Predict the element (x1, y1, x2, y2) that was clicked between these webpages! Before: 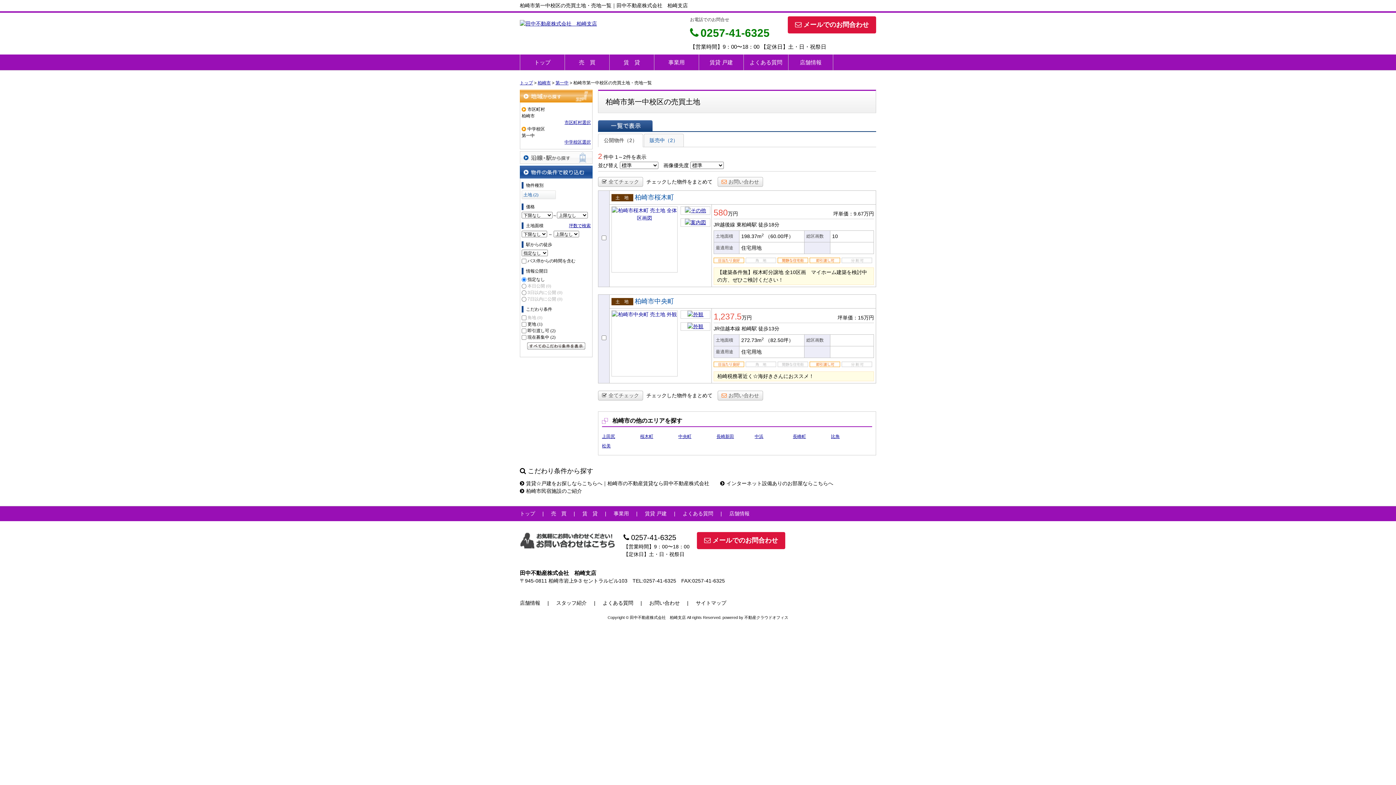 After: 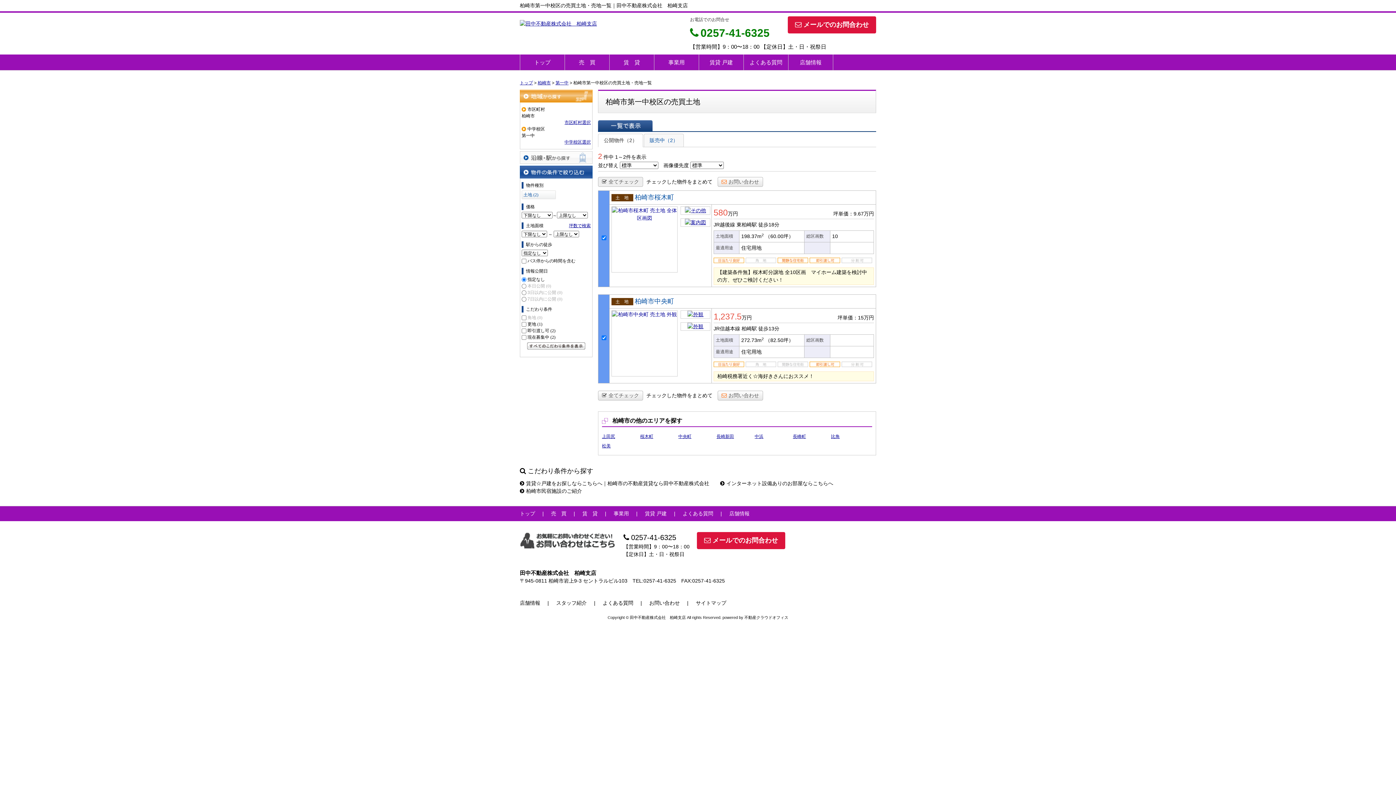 Action: bbox: (598, 177, 643, 186) label: 全てチェック